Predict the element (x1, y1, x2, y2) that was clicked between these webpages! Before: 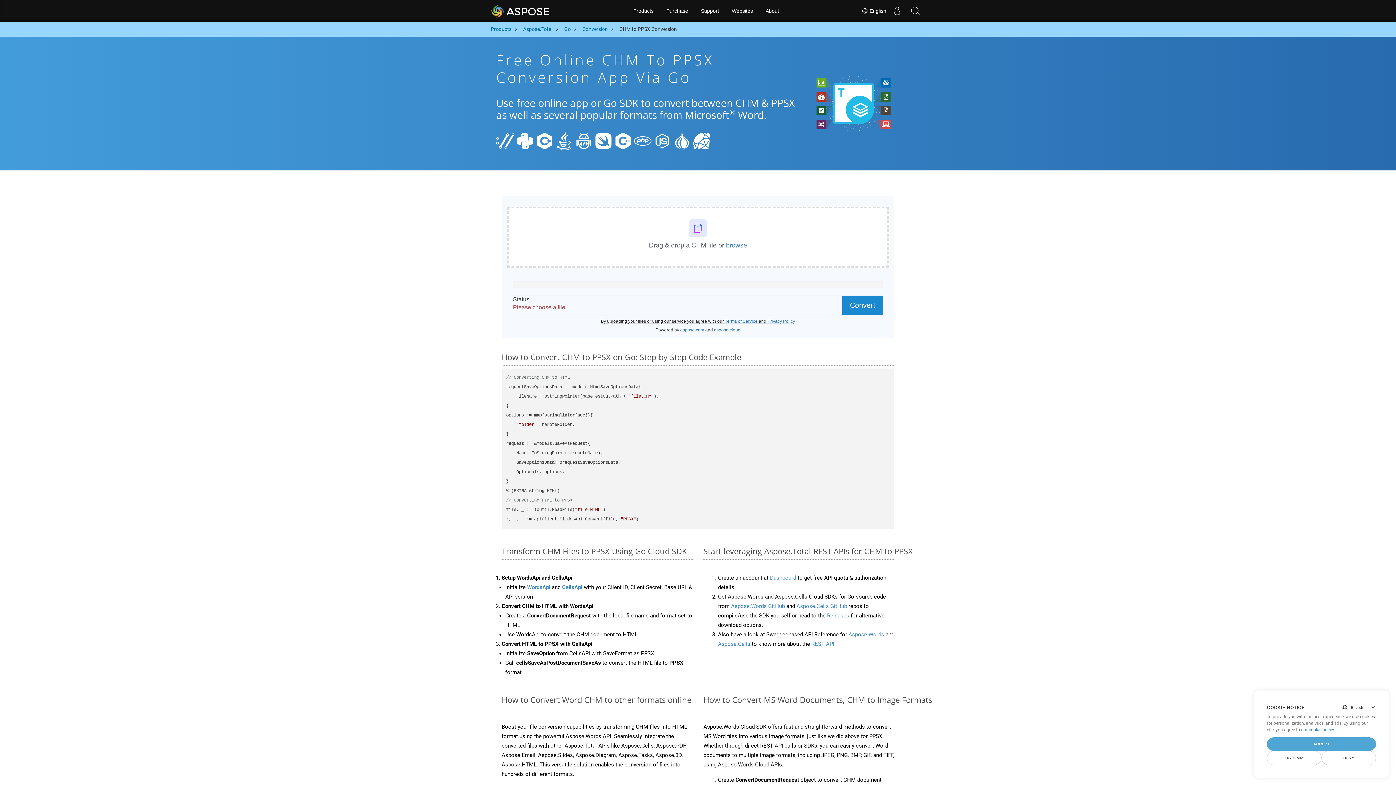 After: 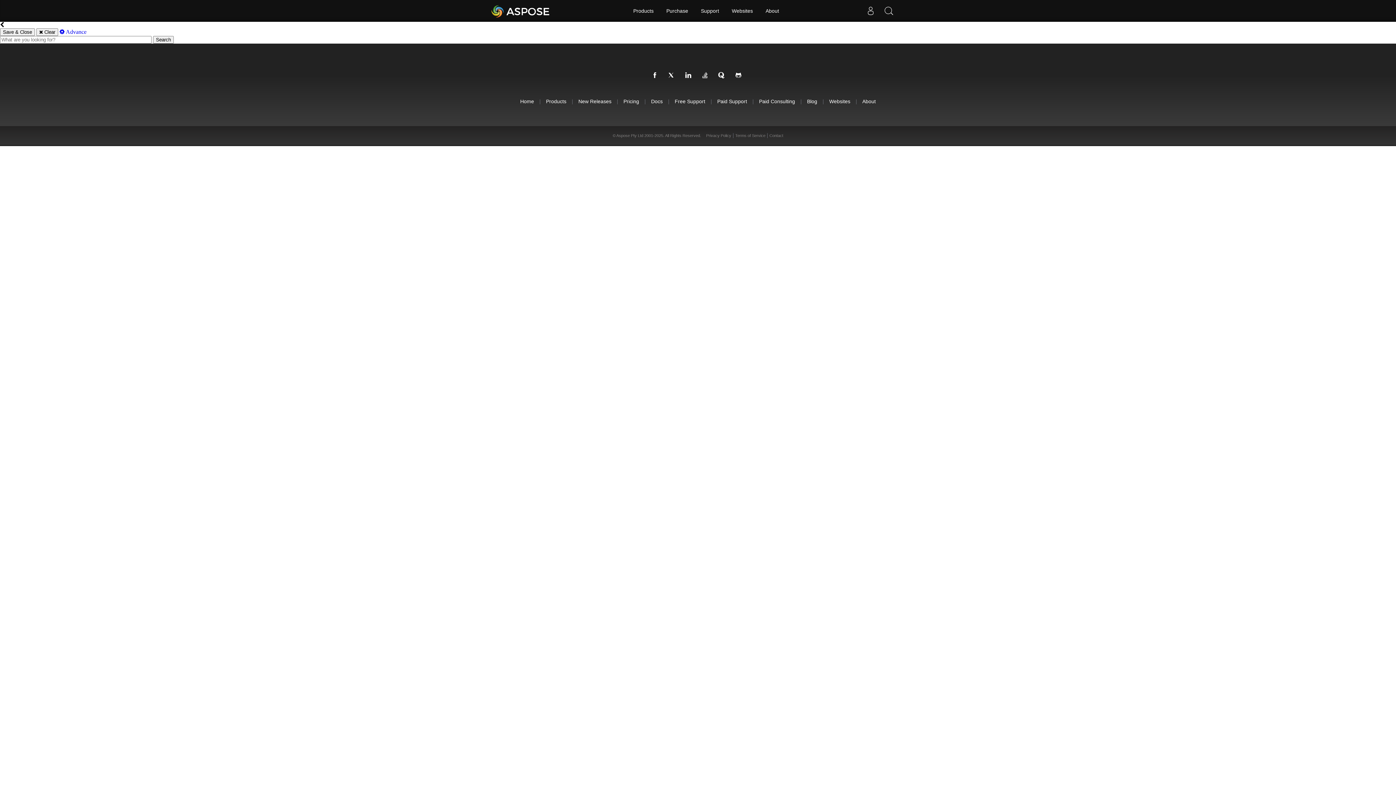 Action: label: Search bbox: (906, 0, 924, 21)